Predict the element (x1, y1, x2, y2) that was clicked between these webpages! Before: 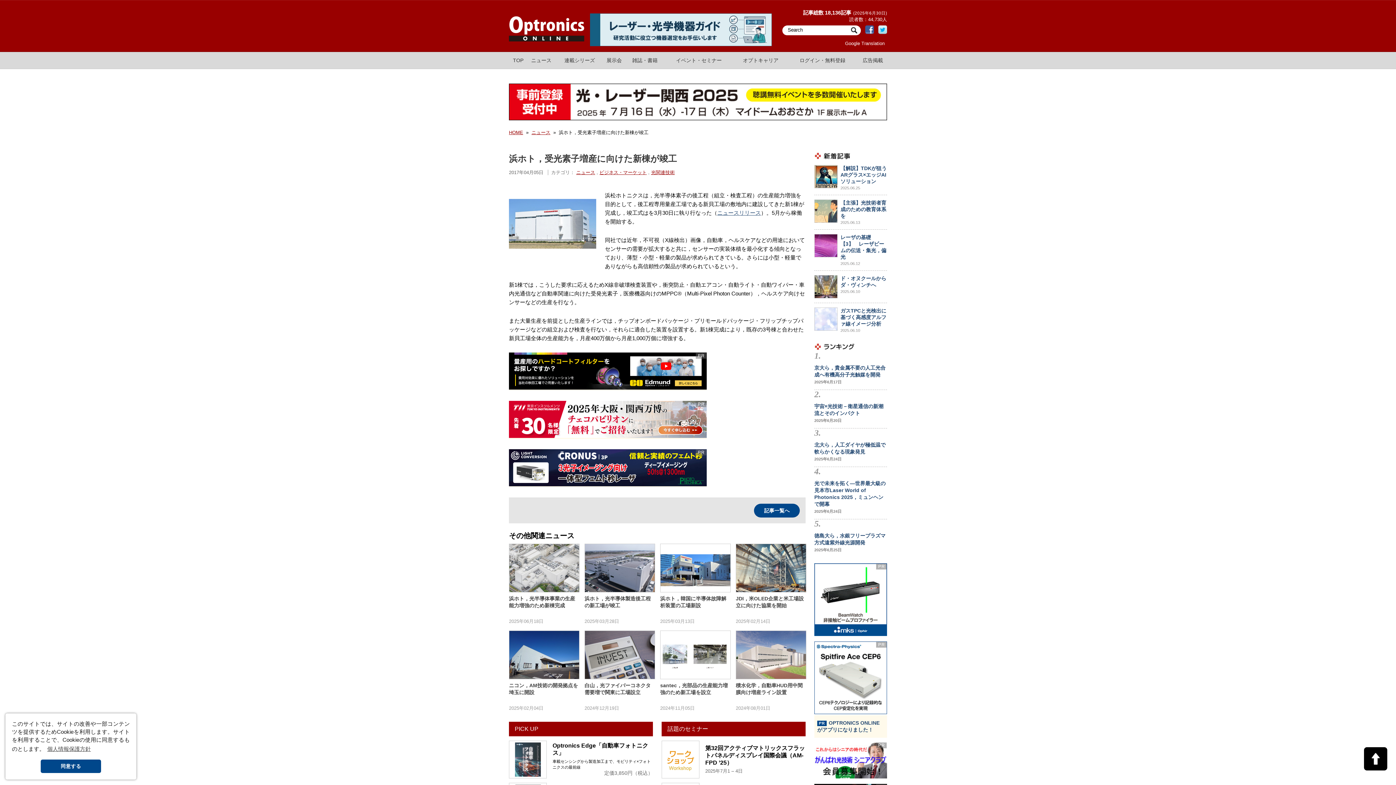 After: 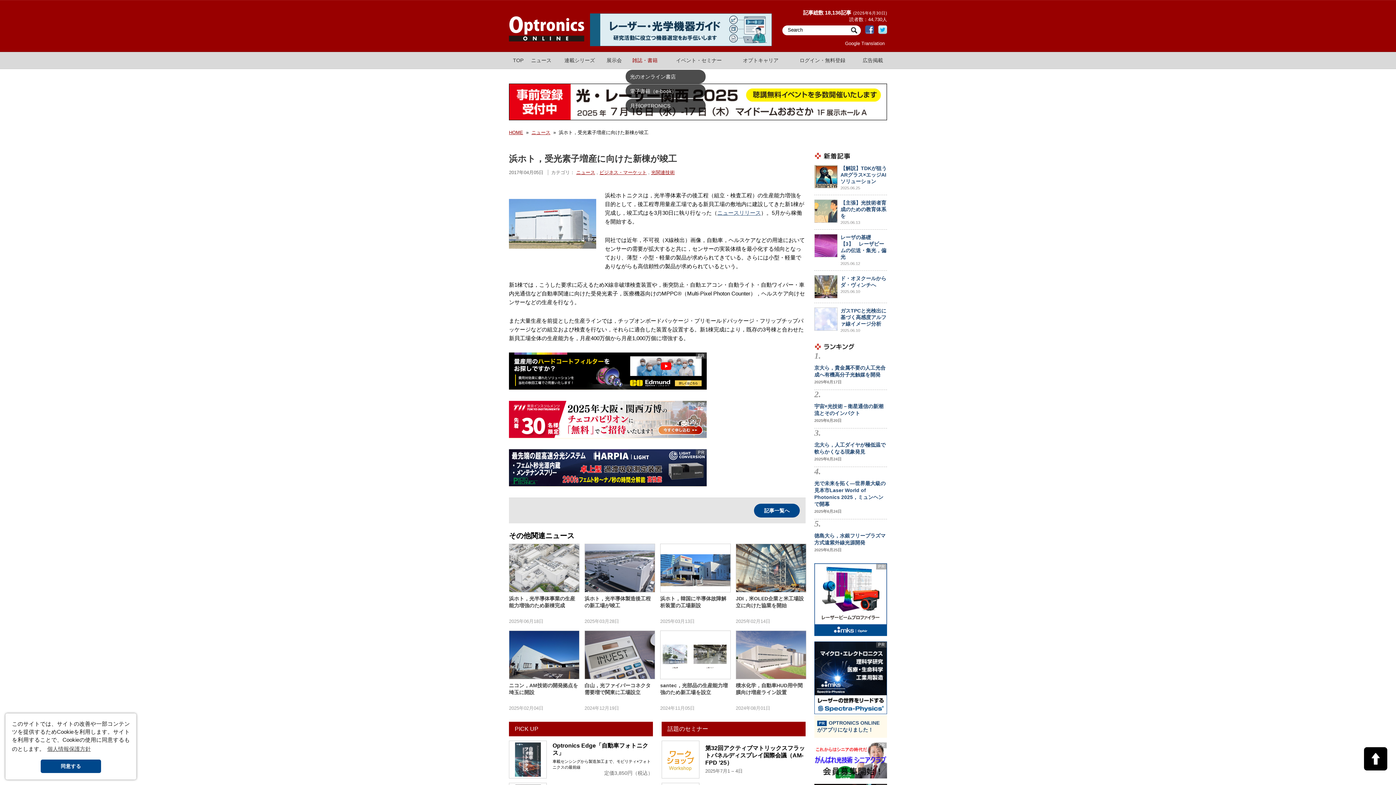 Action: label: 雑誌・書籍 bbox: (625, 52, 664, 68)